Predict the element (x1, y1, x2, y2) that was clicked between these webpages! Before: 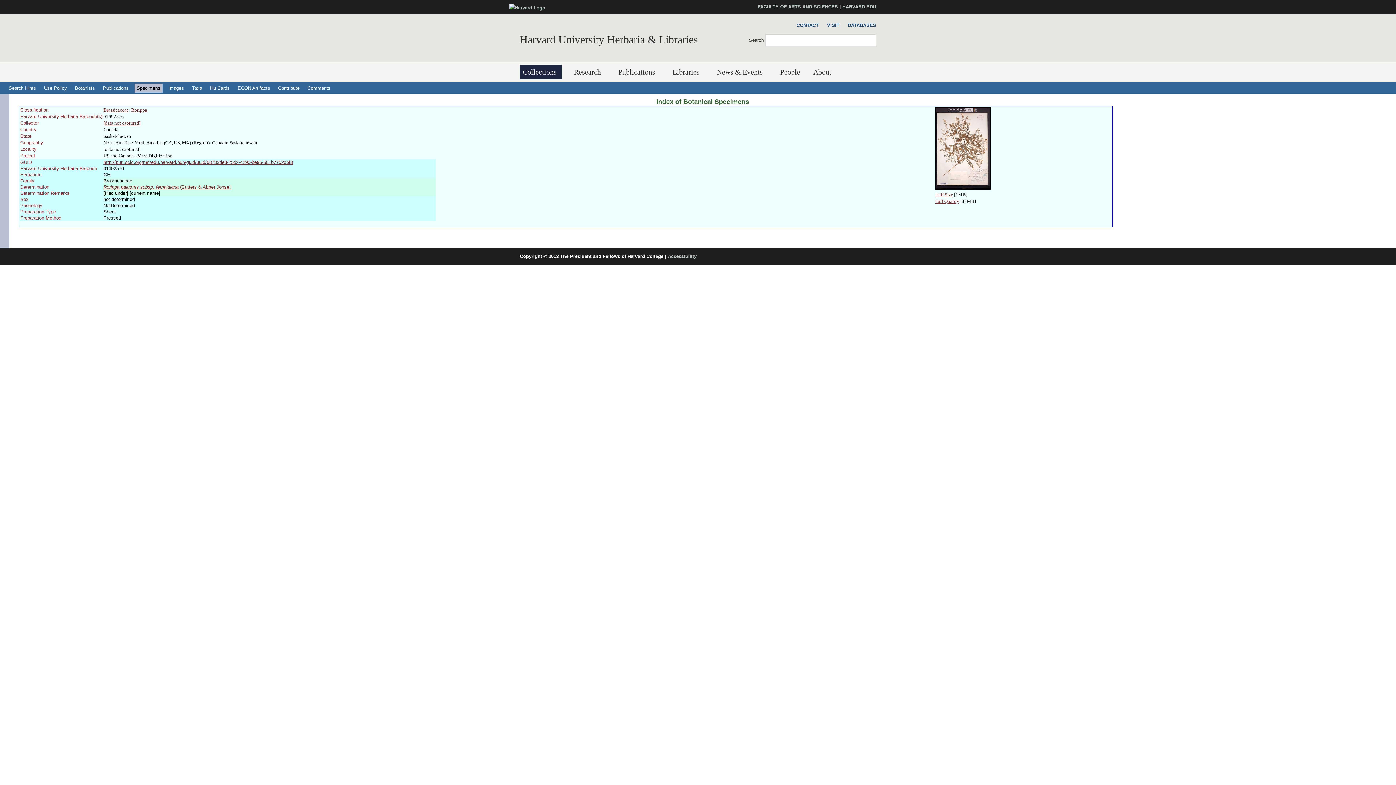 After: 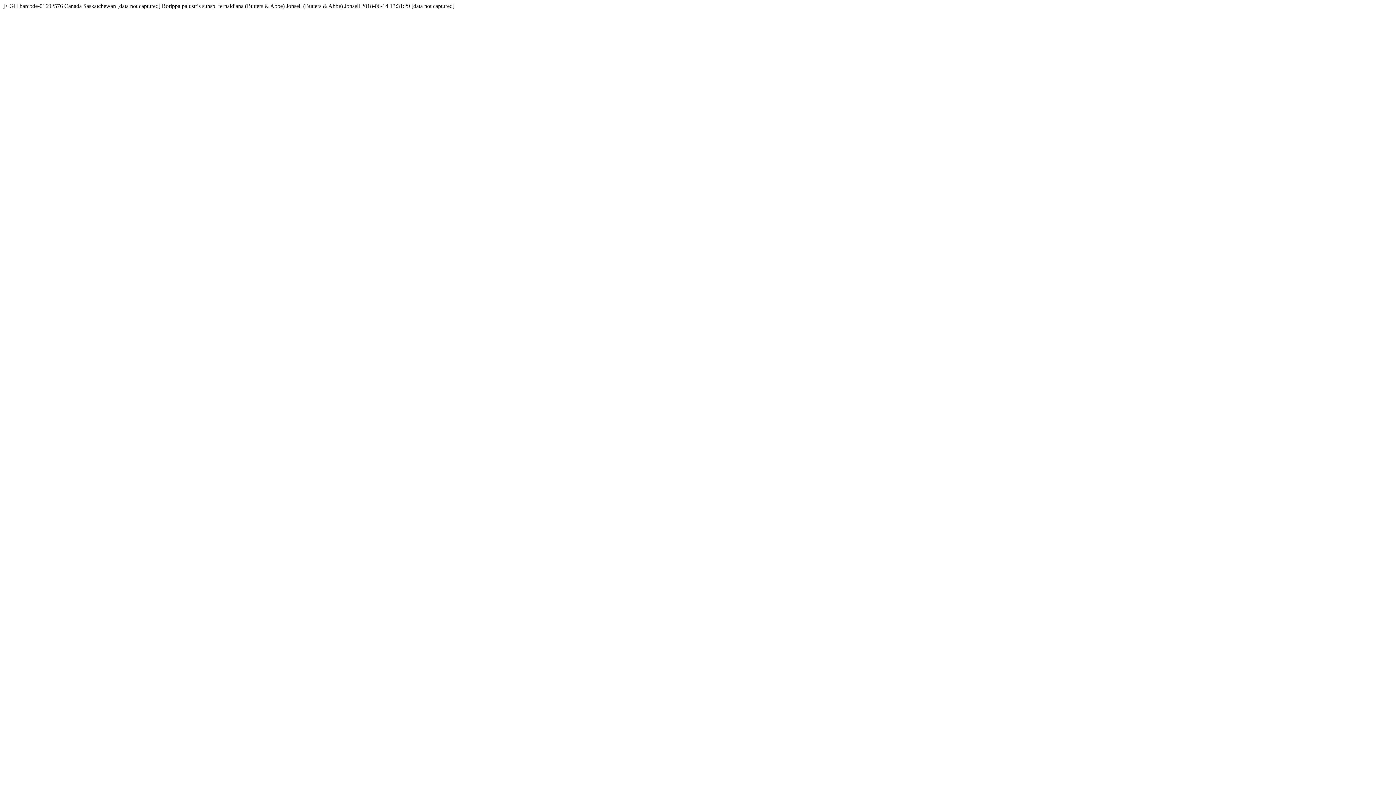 Action: bbox: (103, 159, 292, 165) label: http://purl.oclc.org/net/edu.harvard.huh/guid/uuid/68733de3-25d2-4290-be95-501b7752cbf8